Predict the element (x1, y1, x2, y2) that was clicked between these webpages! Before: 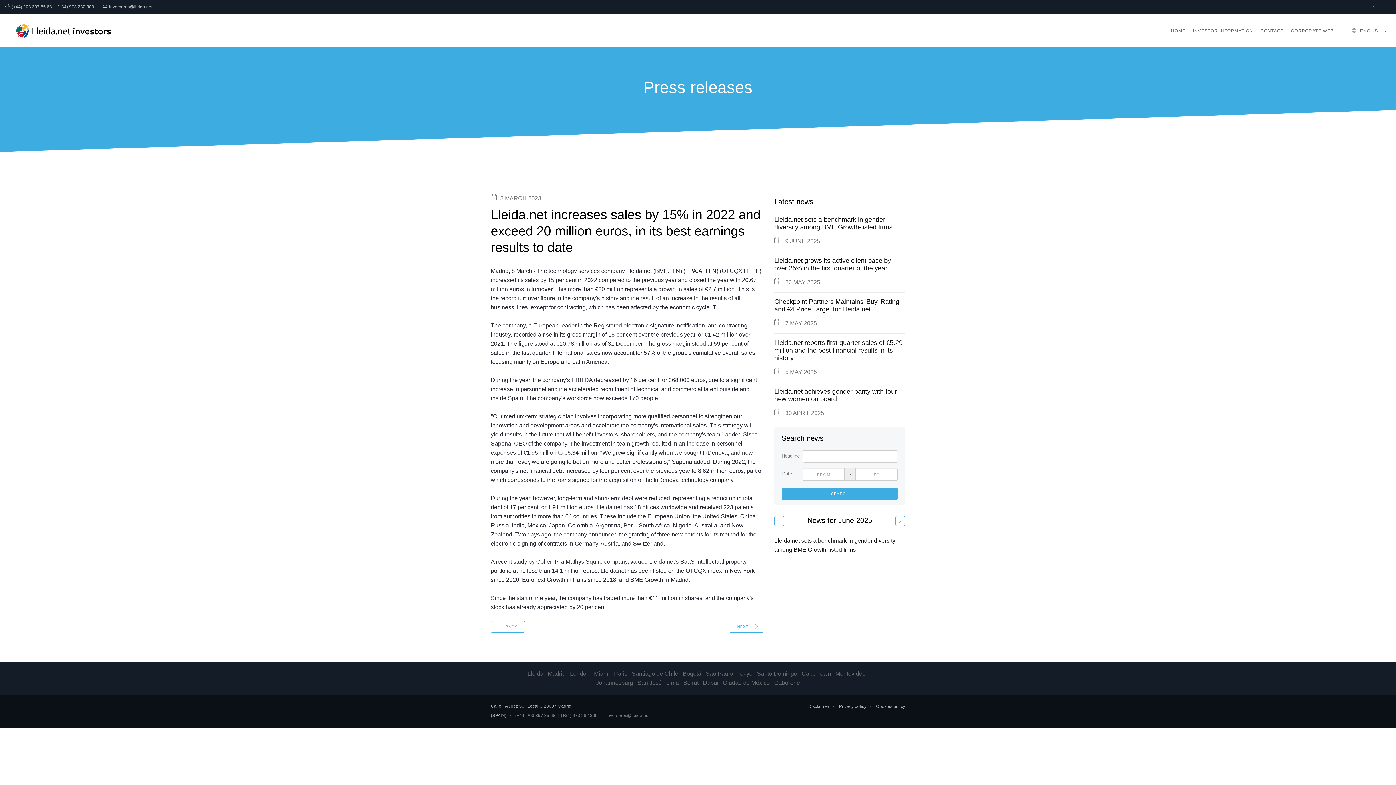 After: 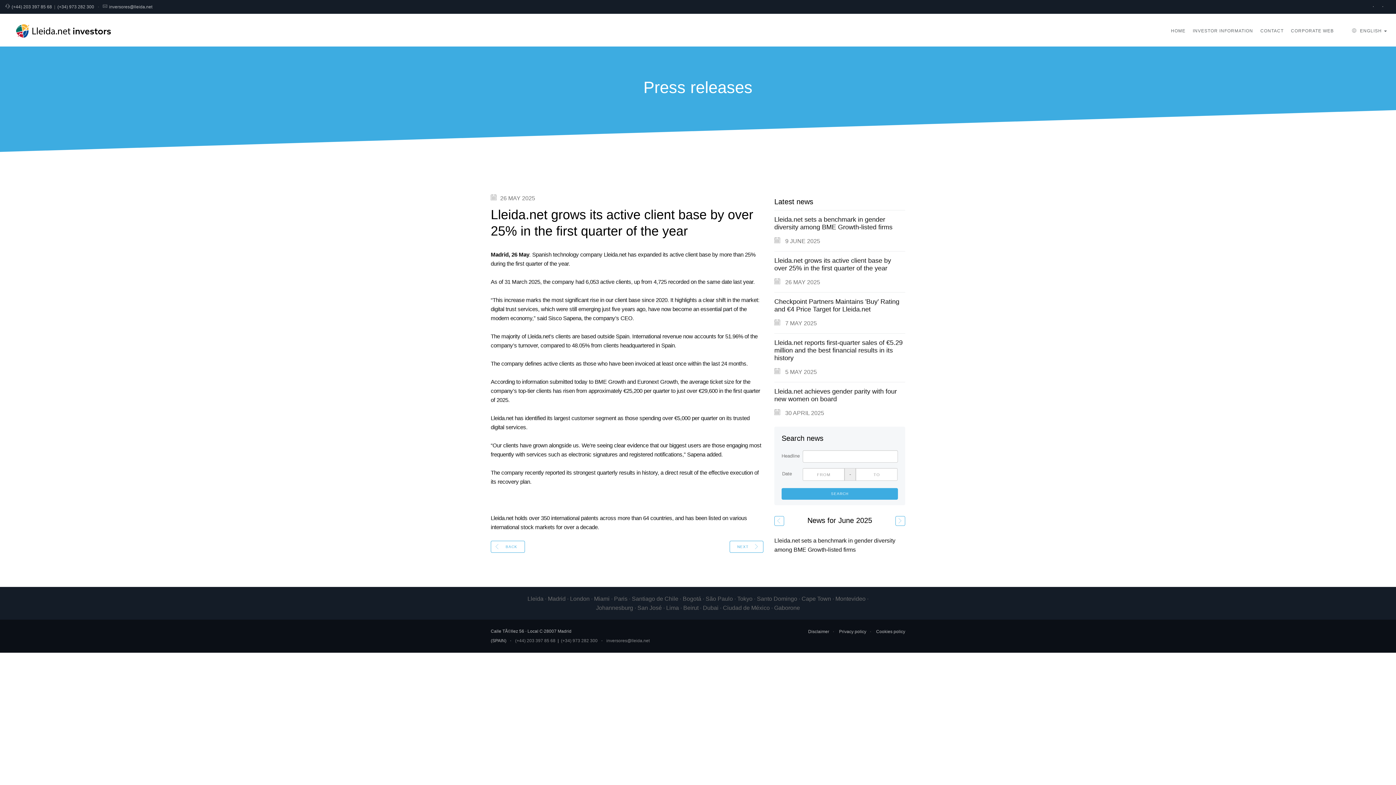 Action: bbox: (774, 257, 891, 272) label: Lleida.net grows its active client base by over 25% in the first quarter of the year